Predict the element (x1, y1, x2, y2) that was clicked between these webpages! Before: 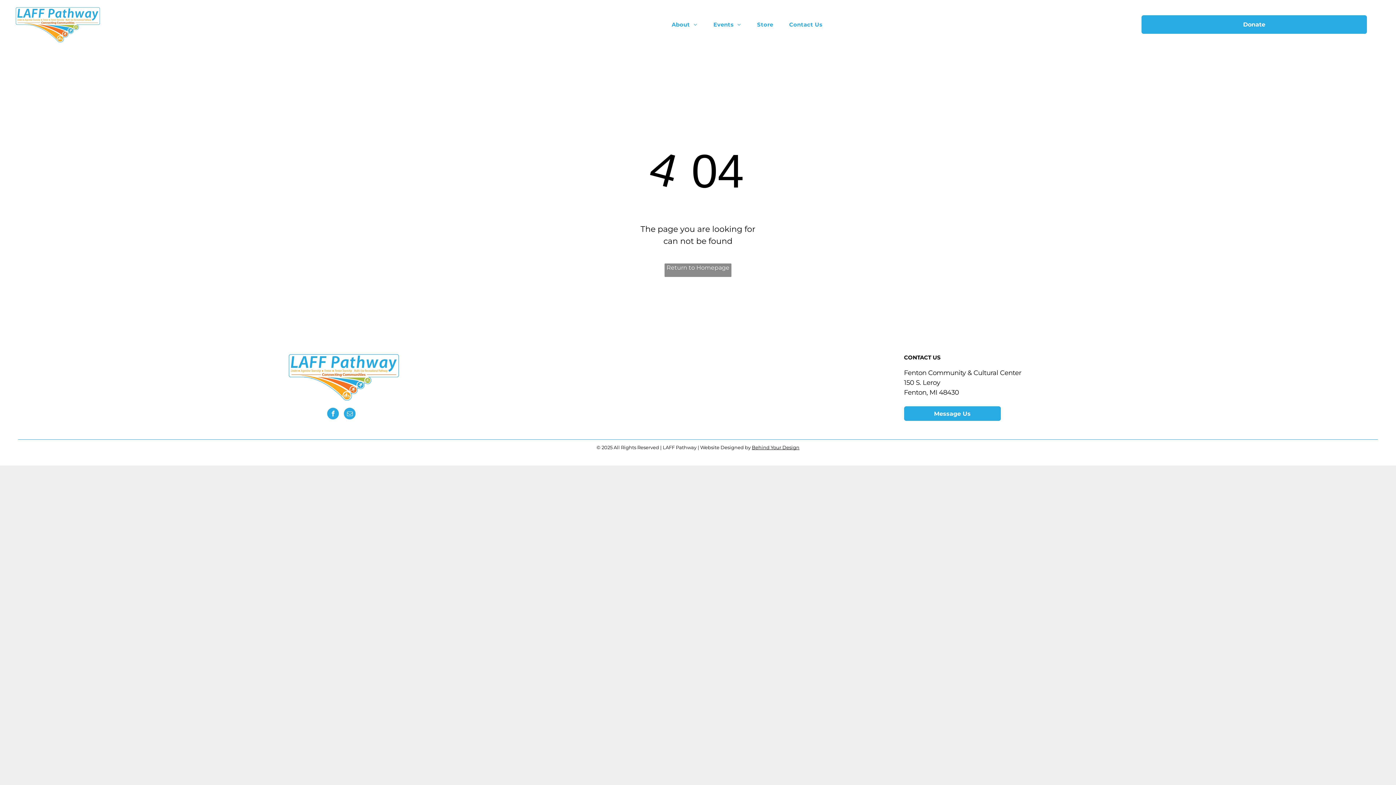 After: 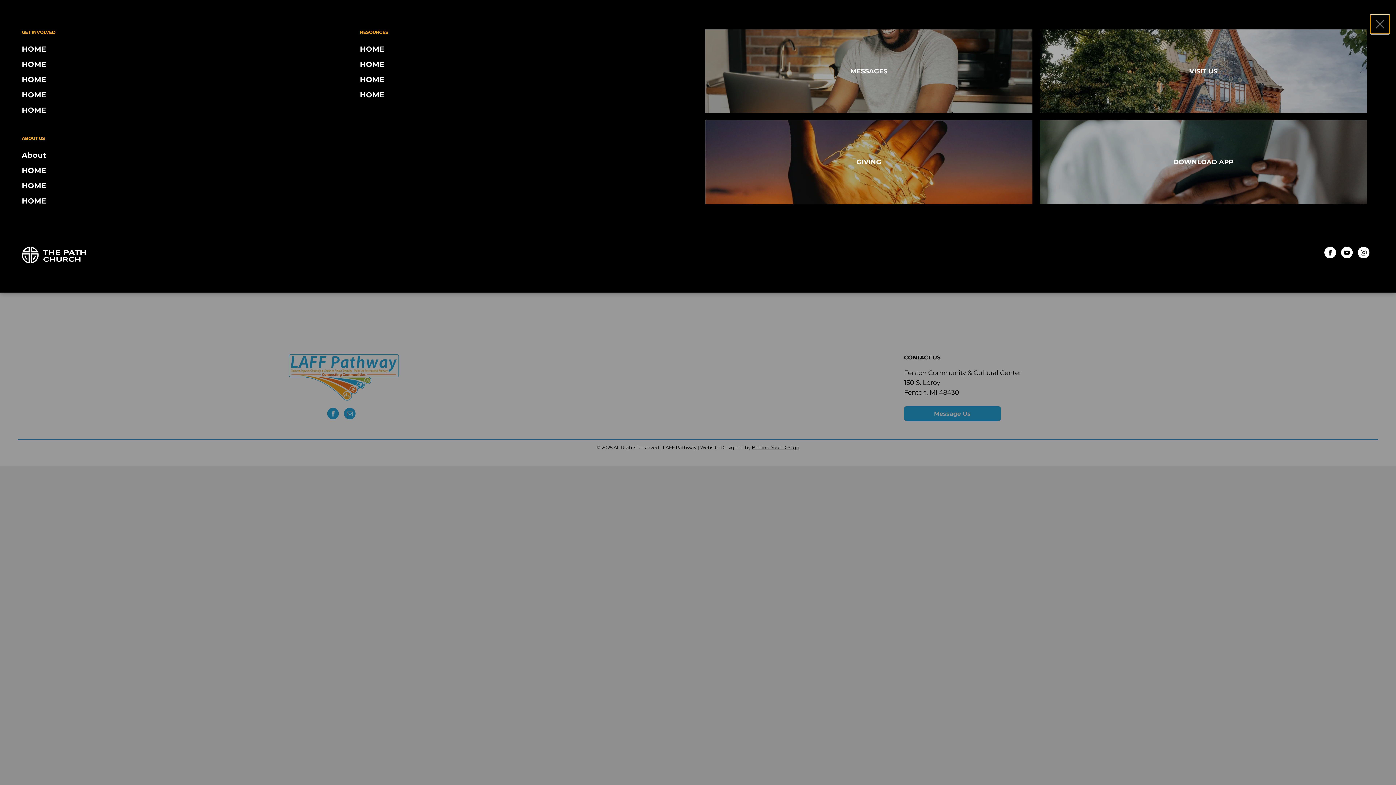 Action: bbox: (1370, 14, 1389, 33) label: menu